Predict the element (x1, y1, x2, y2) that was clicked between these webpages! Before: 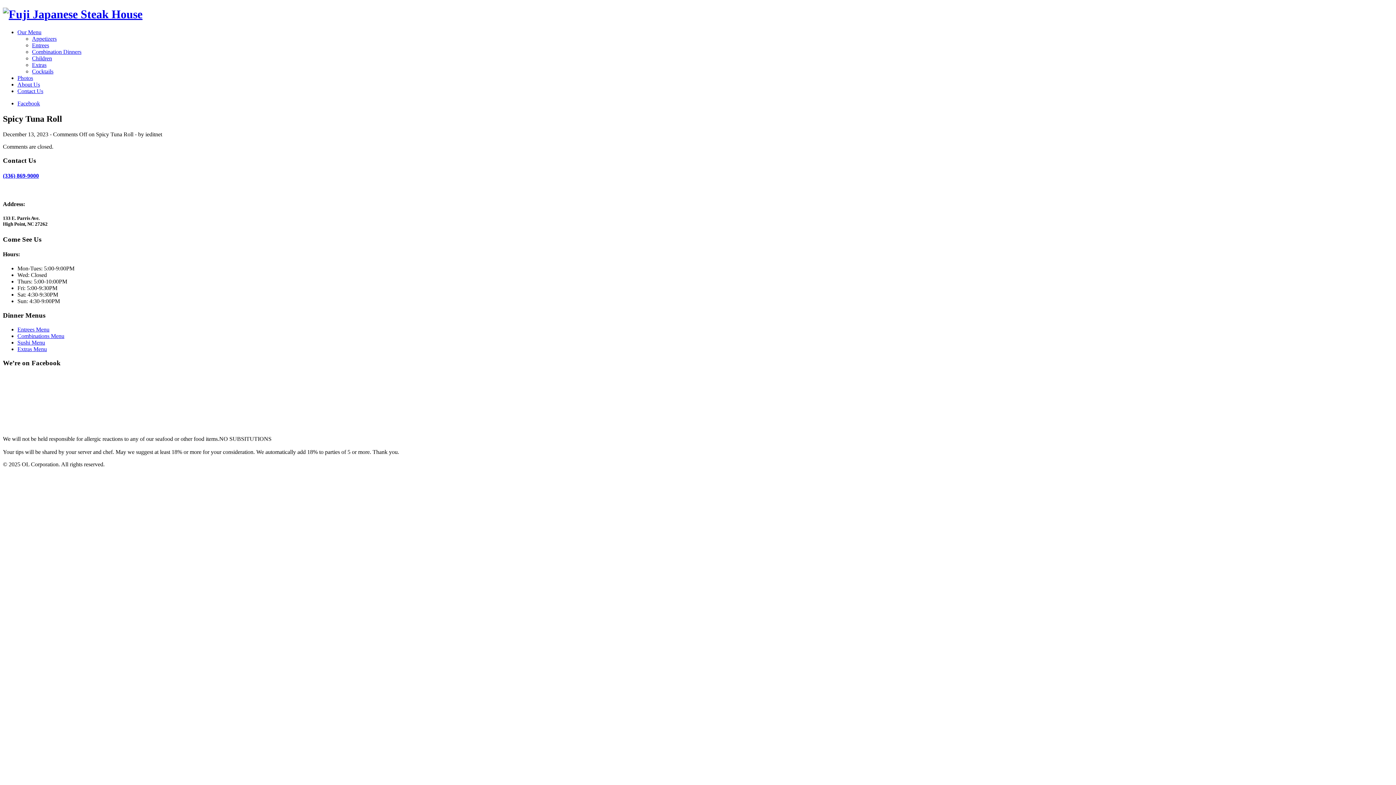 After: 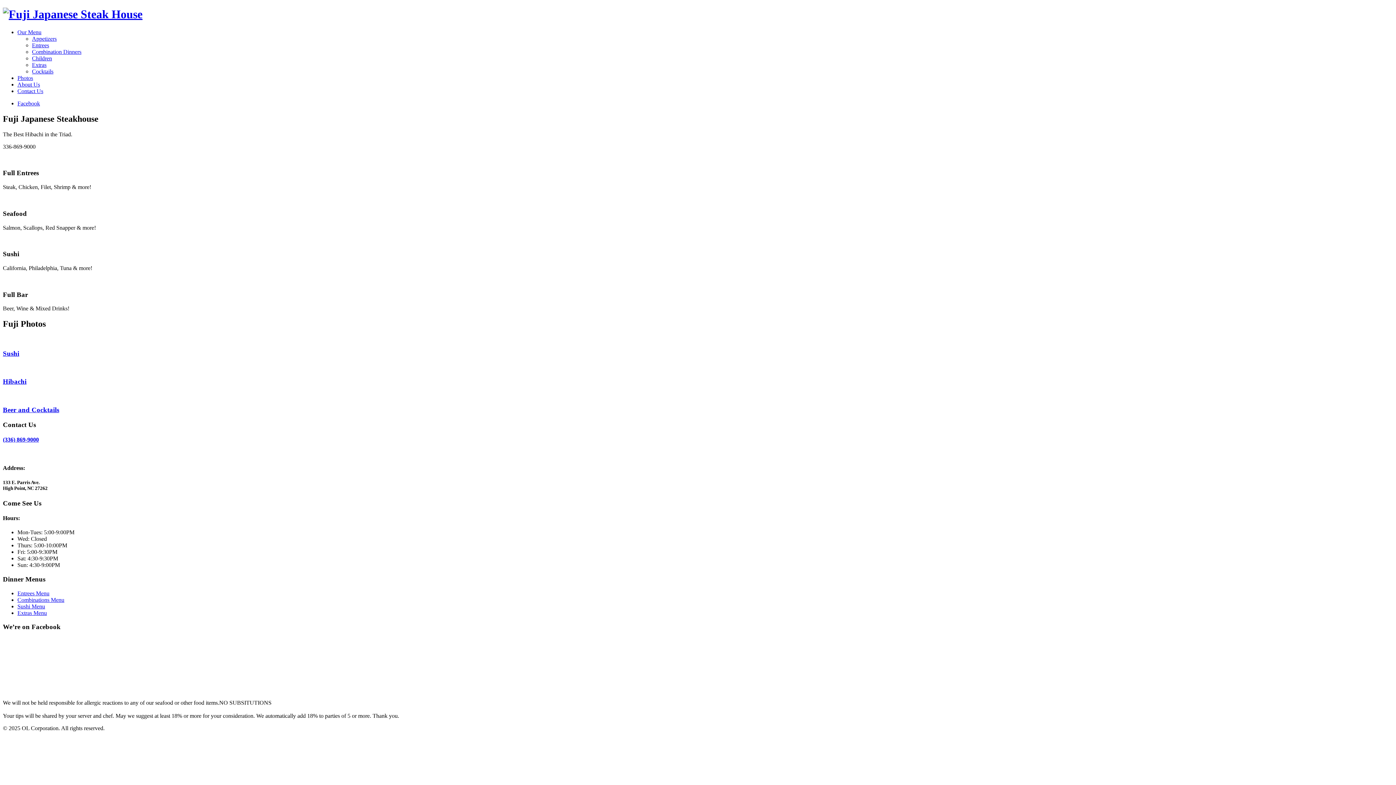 Action: bbox: (2, 7, 142, 20)